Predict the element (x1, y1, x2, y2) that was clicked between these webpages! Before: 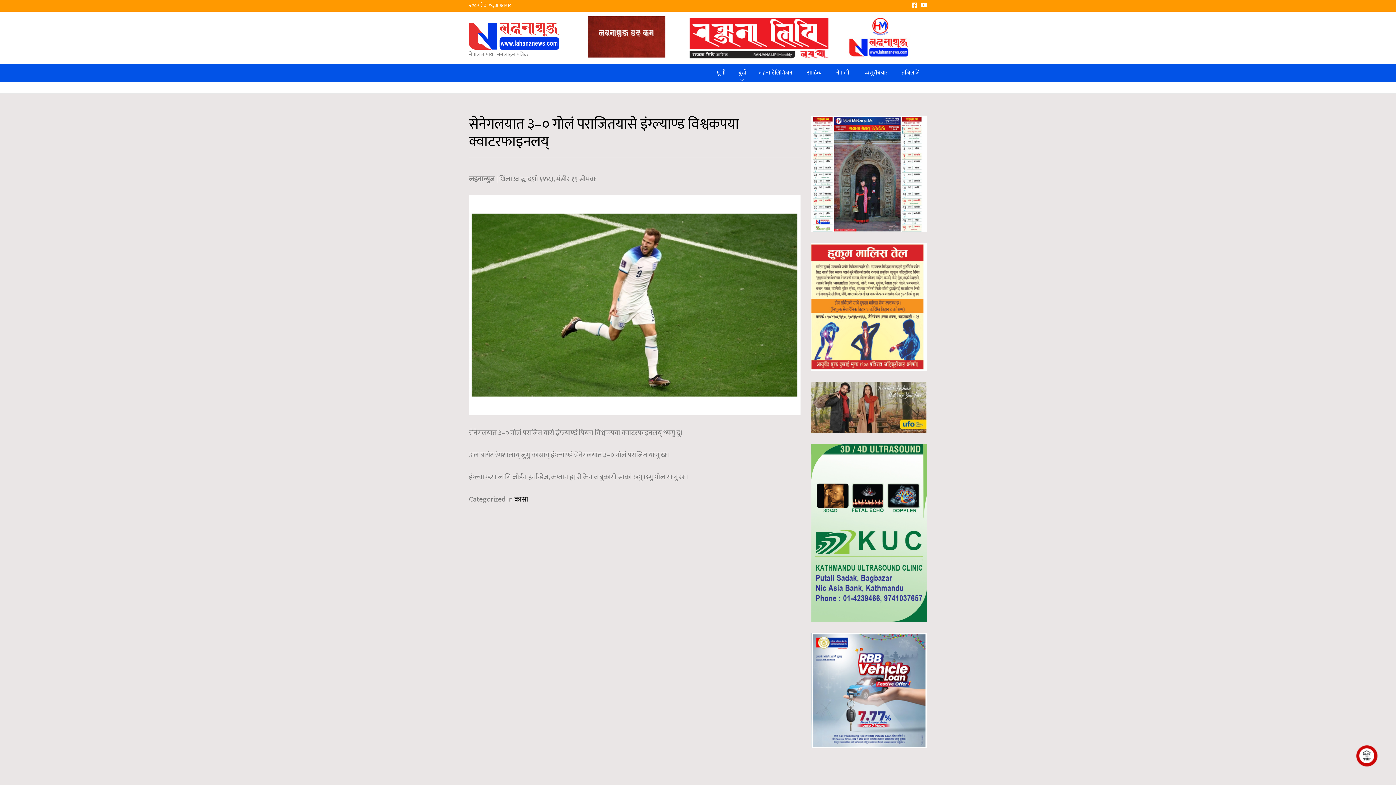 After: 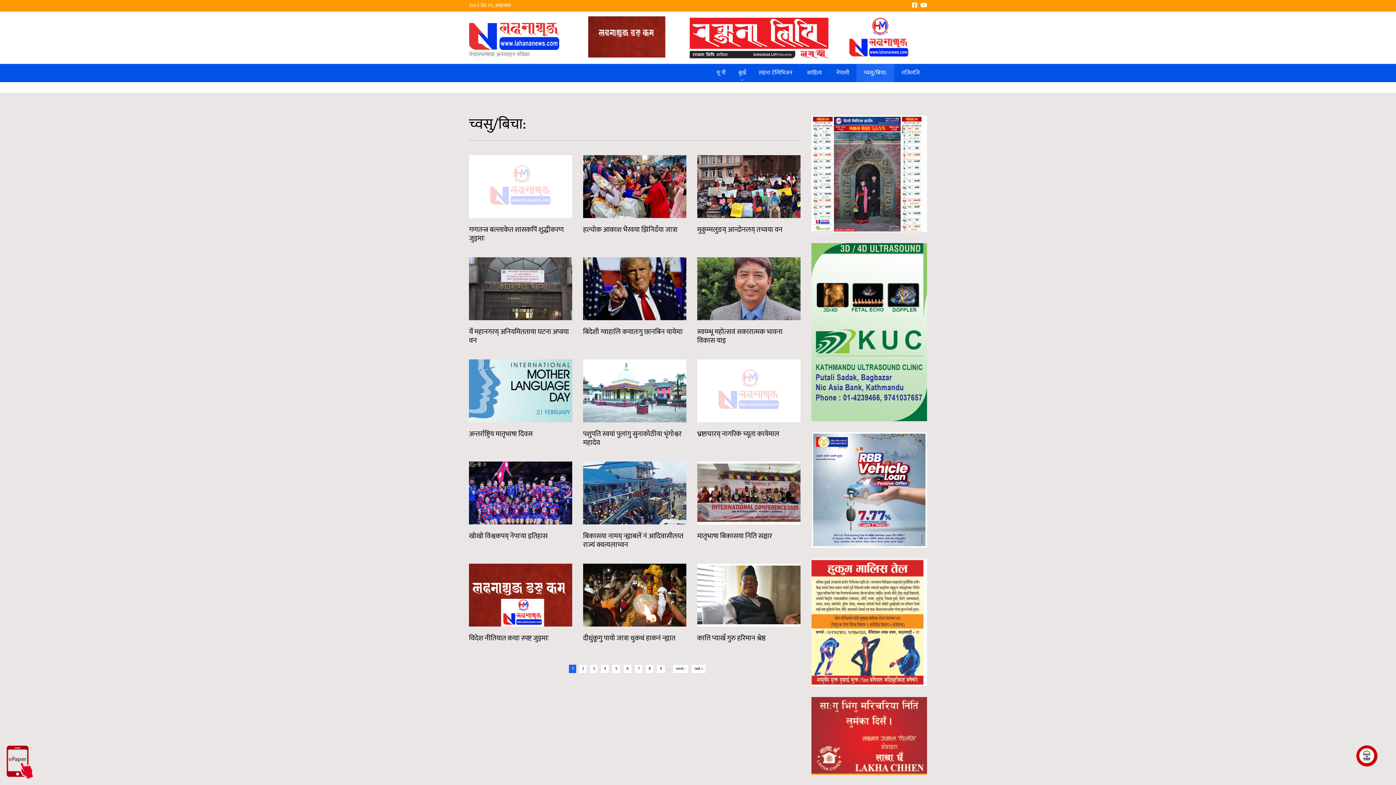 Action: bbox: (856, 63, 894, 82) label: च्वसु/बिचा: